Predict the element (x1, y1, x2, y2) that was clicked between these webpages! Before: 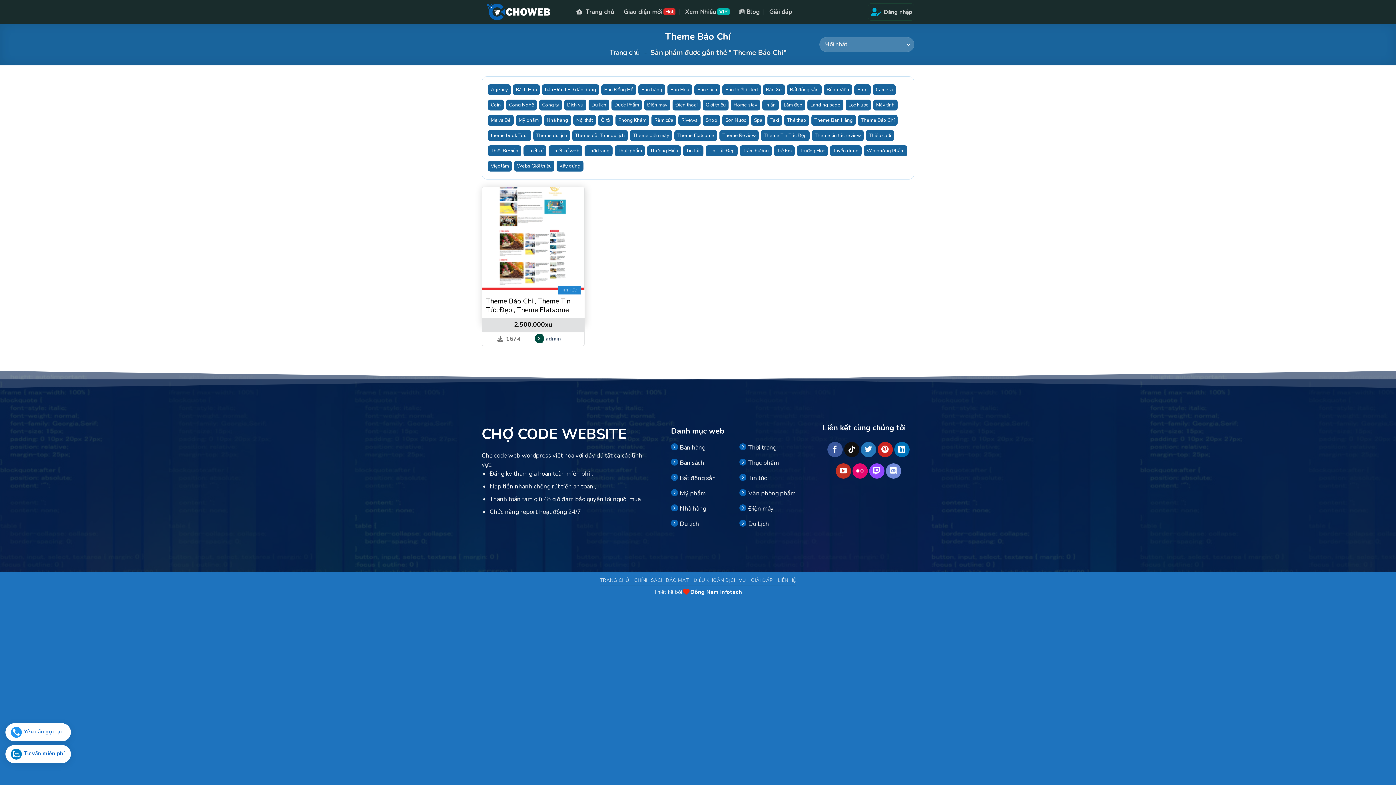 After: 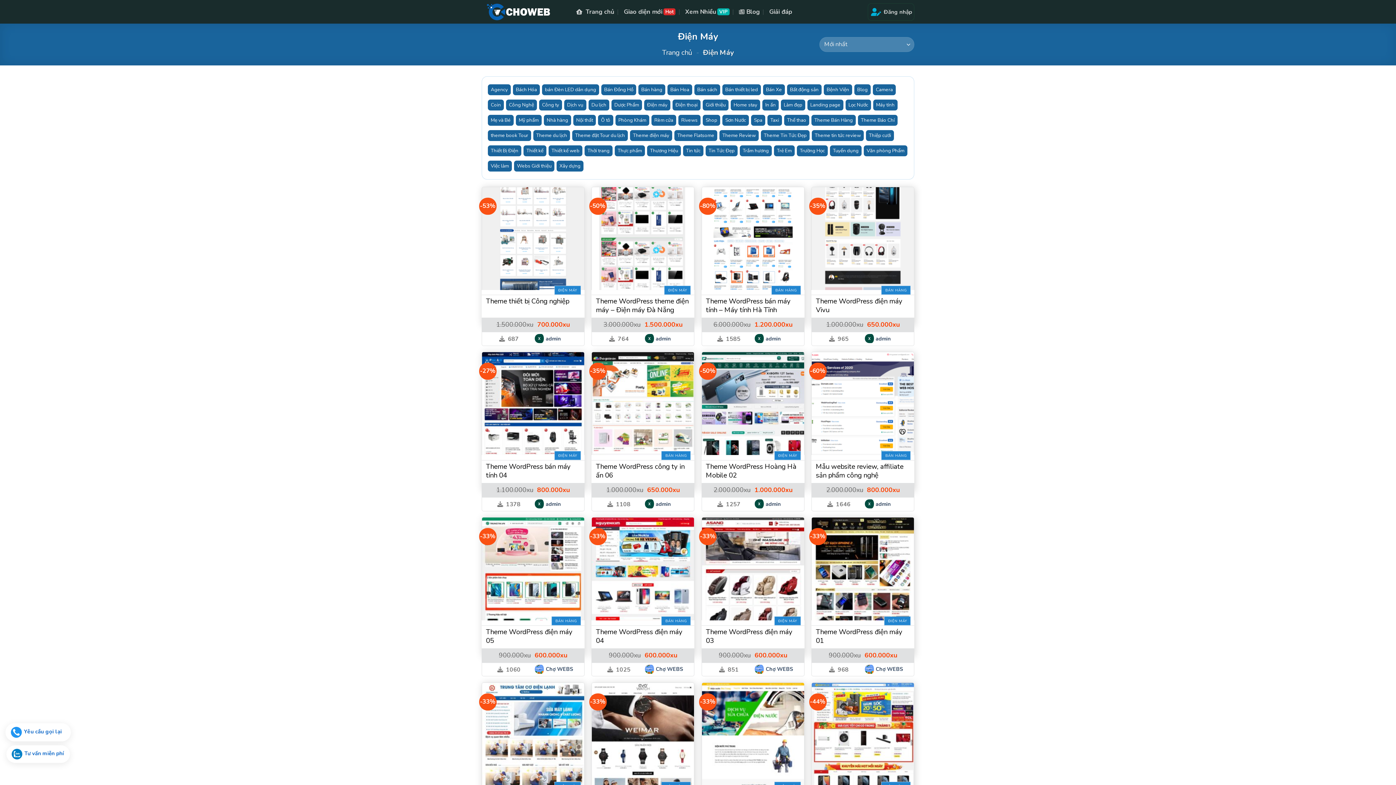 Action: label: Điện máy bbox: (739, 502, 800, 517)